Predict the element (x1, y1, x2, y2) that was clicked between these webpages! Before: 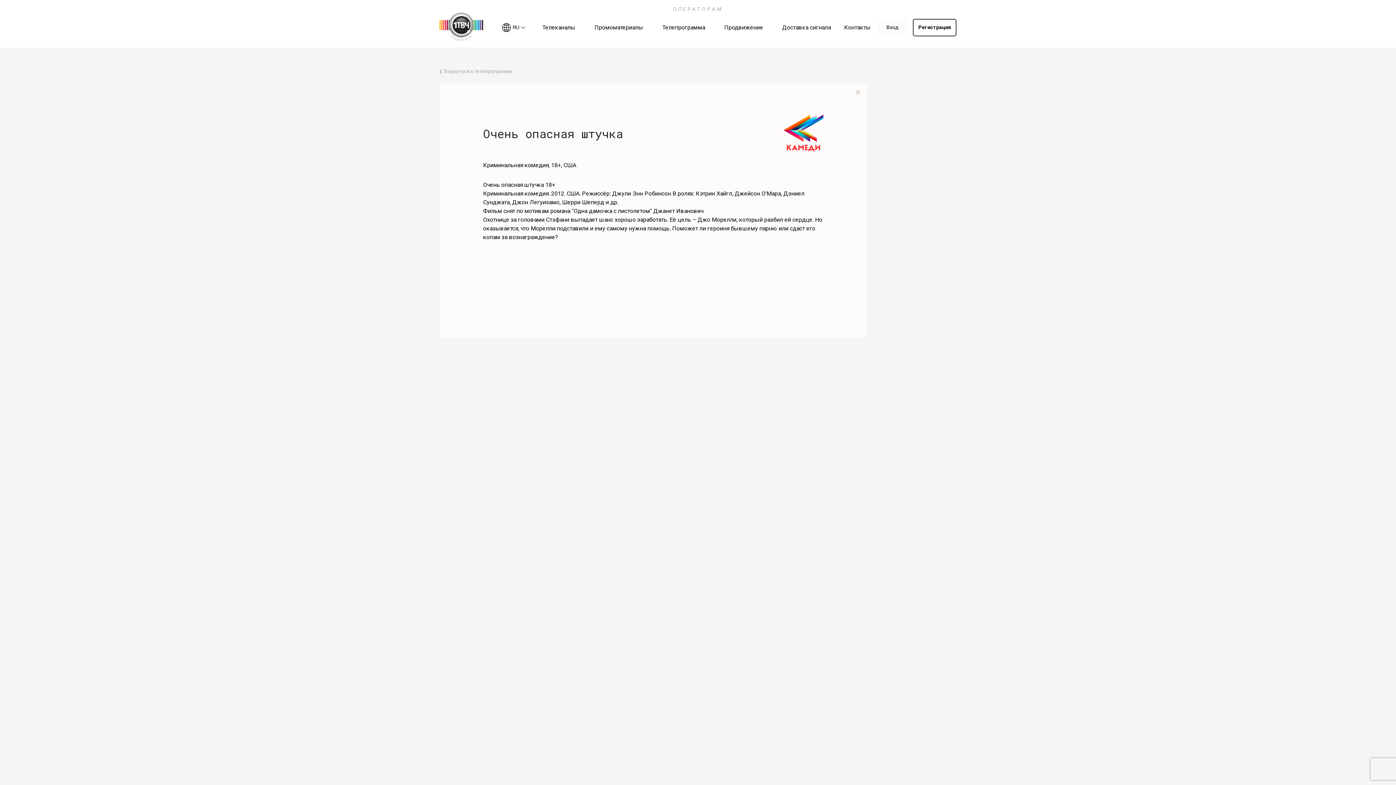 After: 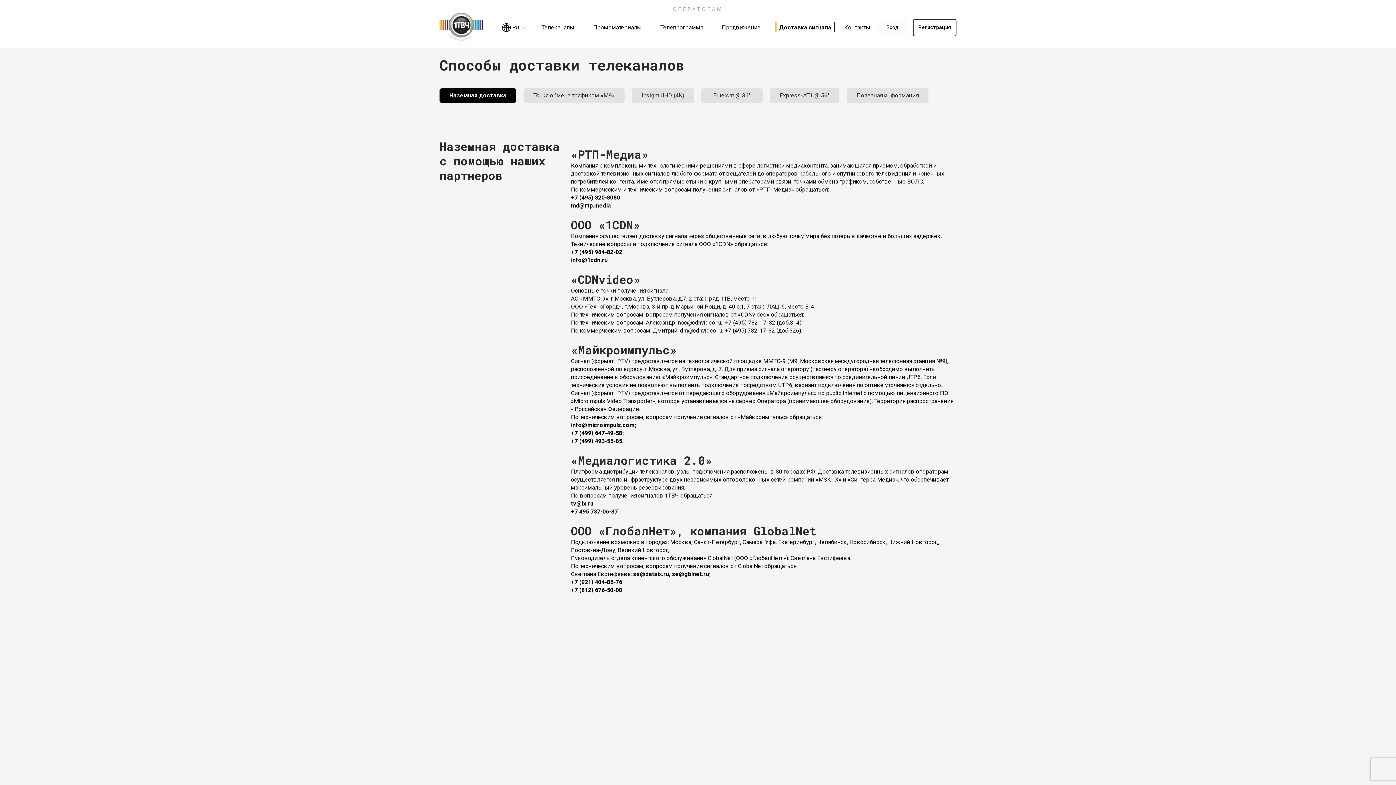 Action: label: Доставка сигнала bbox: (778, 21, 834, 32)